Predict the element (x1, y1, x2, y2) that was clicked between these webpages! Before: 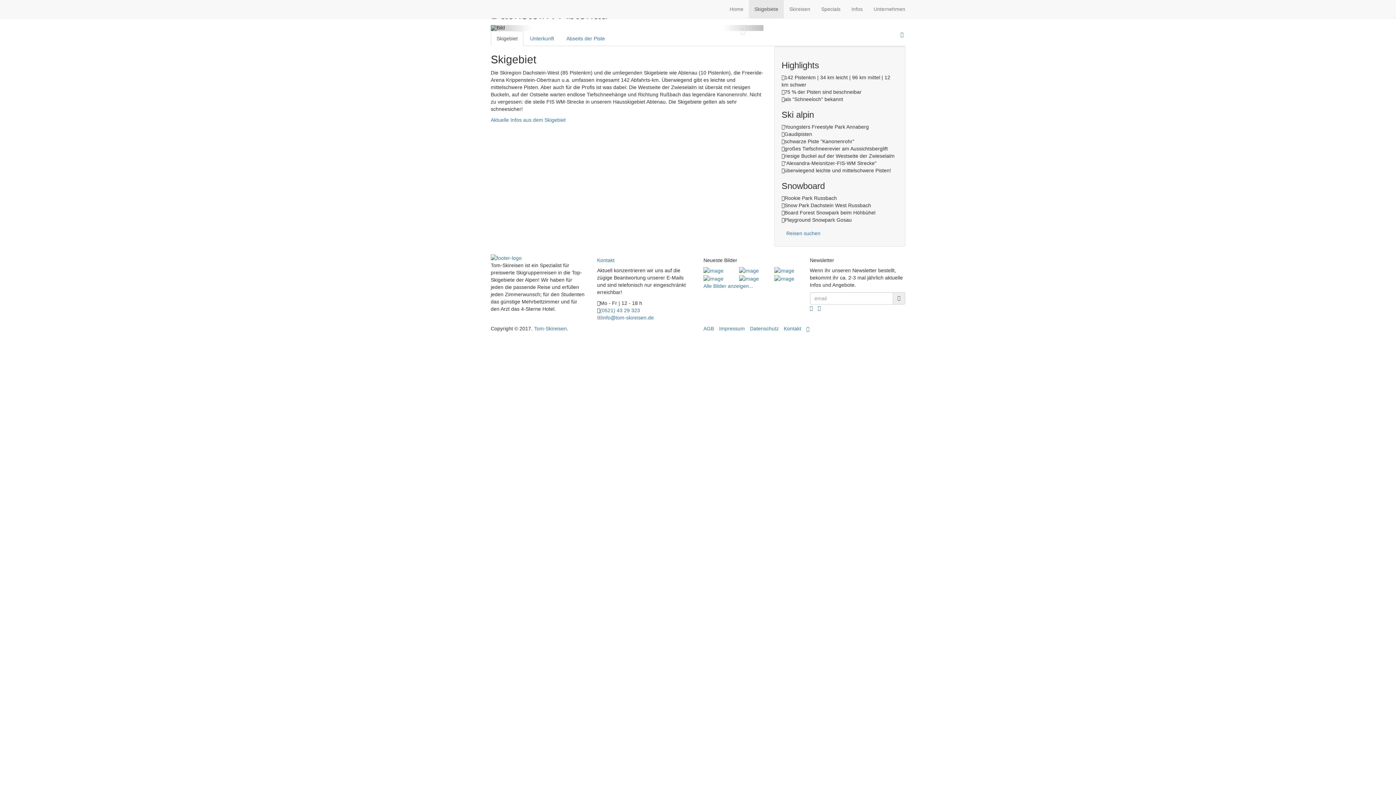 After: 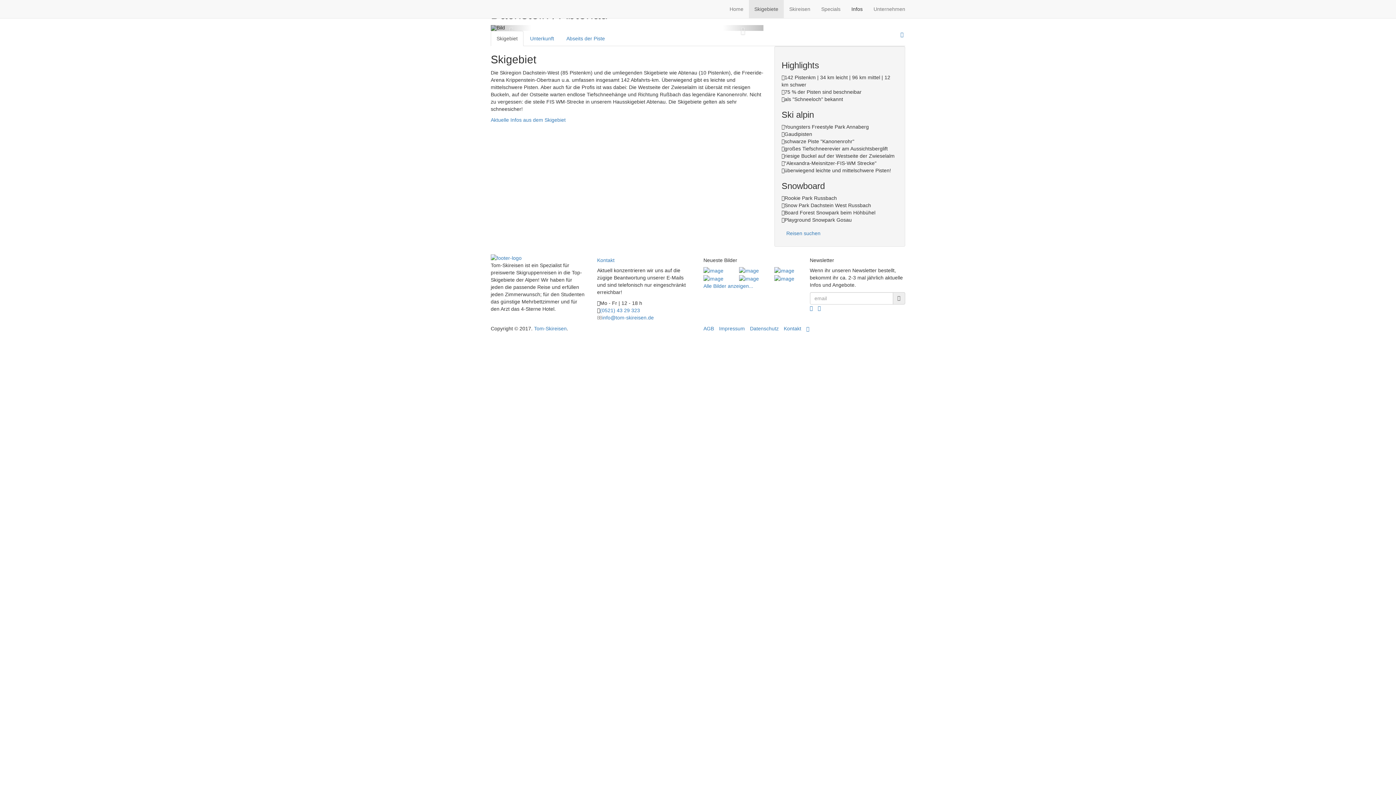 Action: label: Infos bbox: (846, 0, 868, 18)